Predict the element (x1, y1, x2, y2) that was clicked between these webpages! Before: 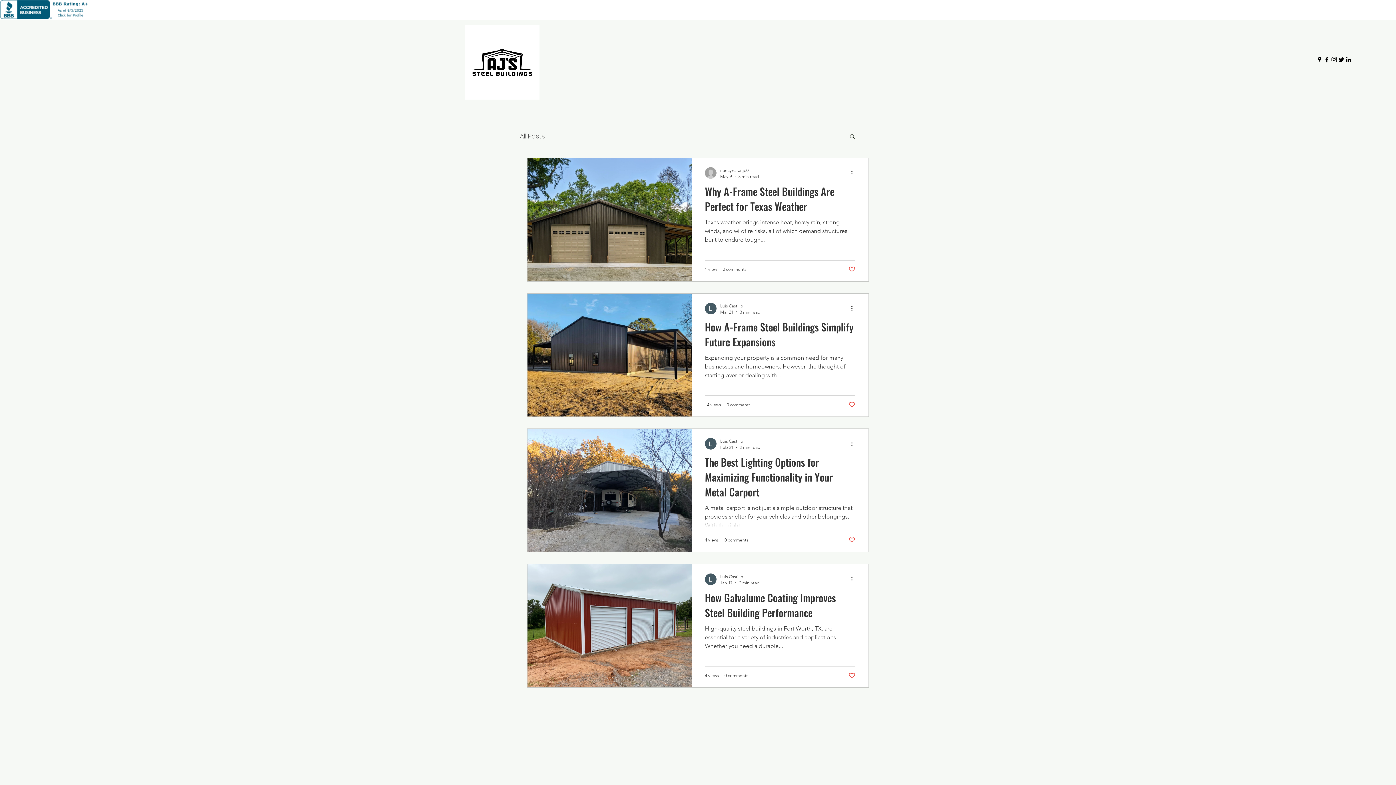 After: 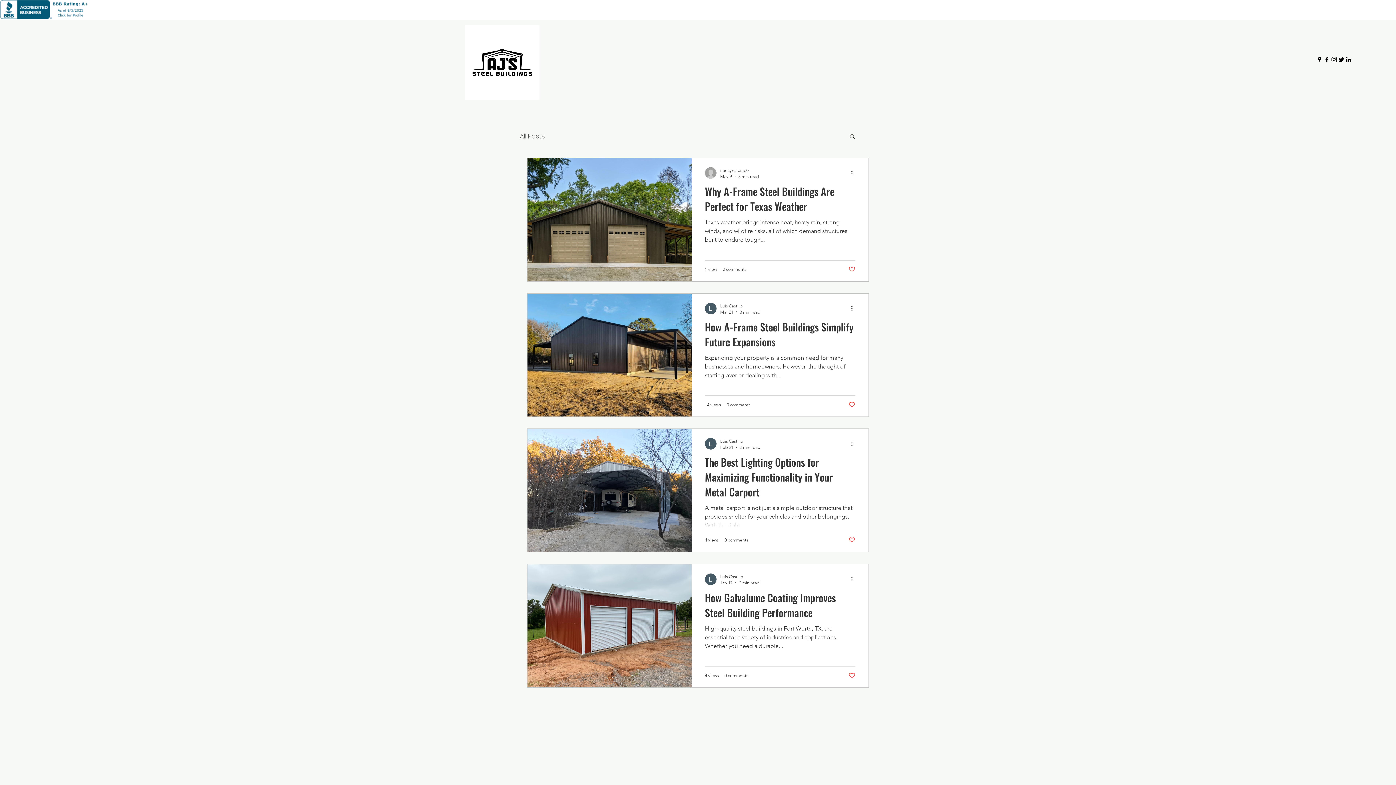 Action: label: Like post bbox: (848, 672, 855, 679)